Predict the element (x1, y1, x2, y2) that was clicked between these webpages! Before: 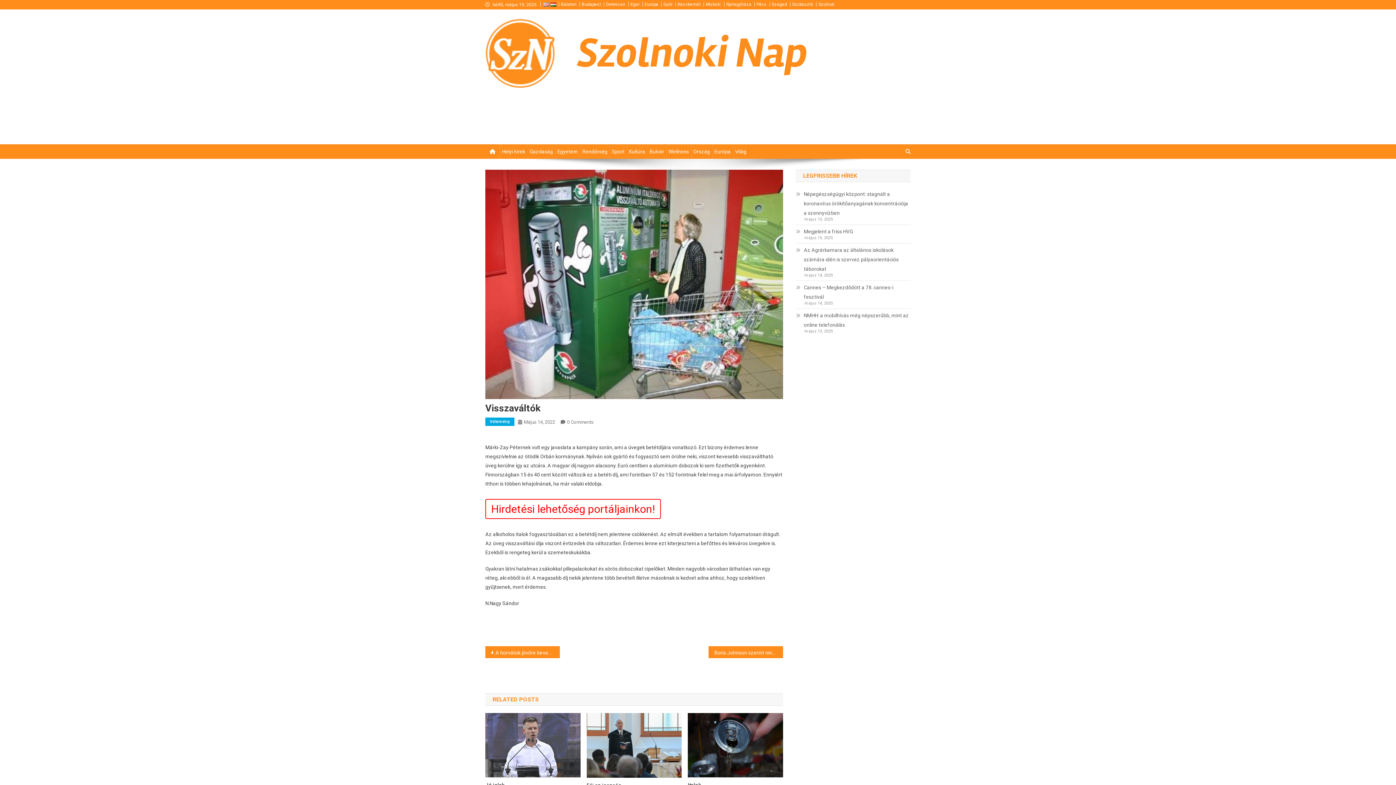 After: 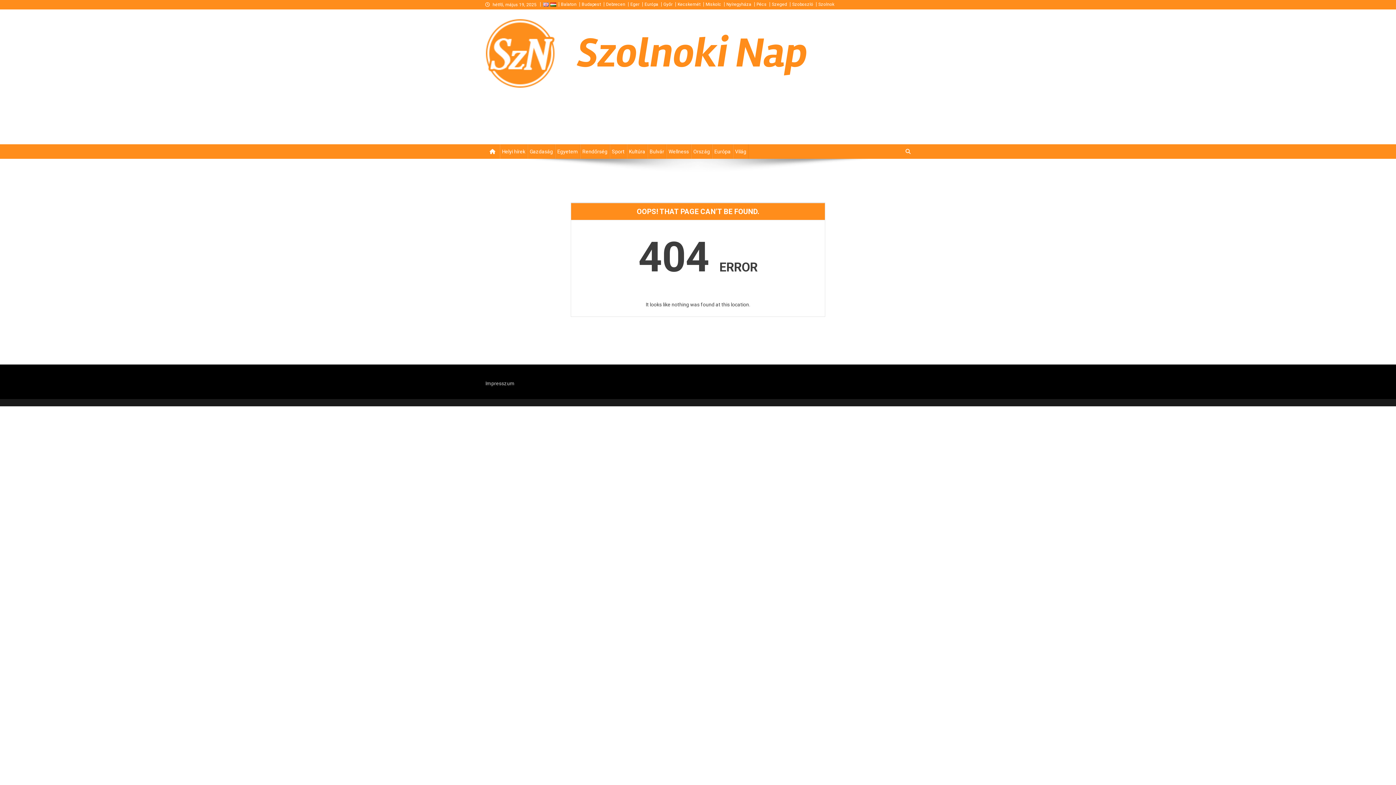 Action: bbox: (485, 646, 559, 658) label: A horvátok jövőre bevezetik az eurót